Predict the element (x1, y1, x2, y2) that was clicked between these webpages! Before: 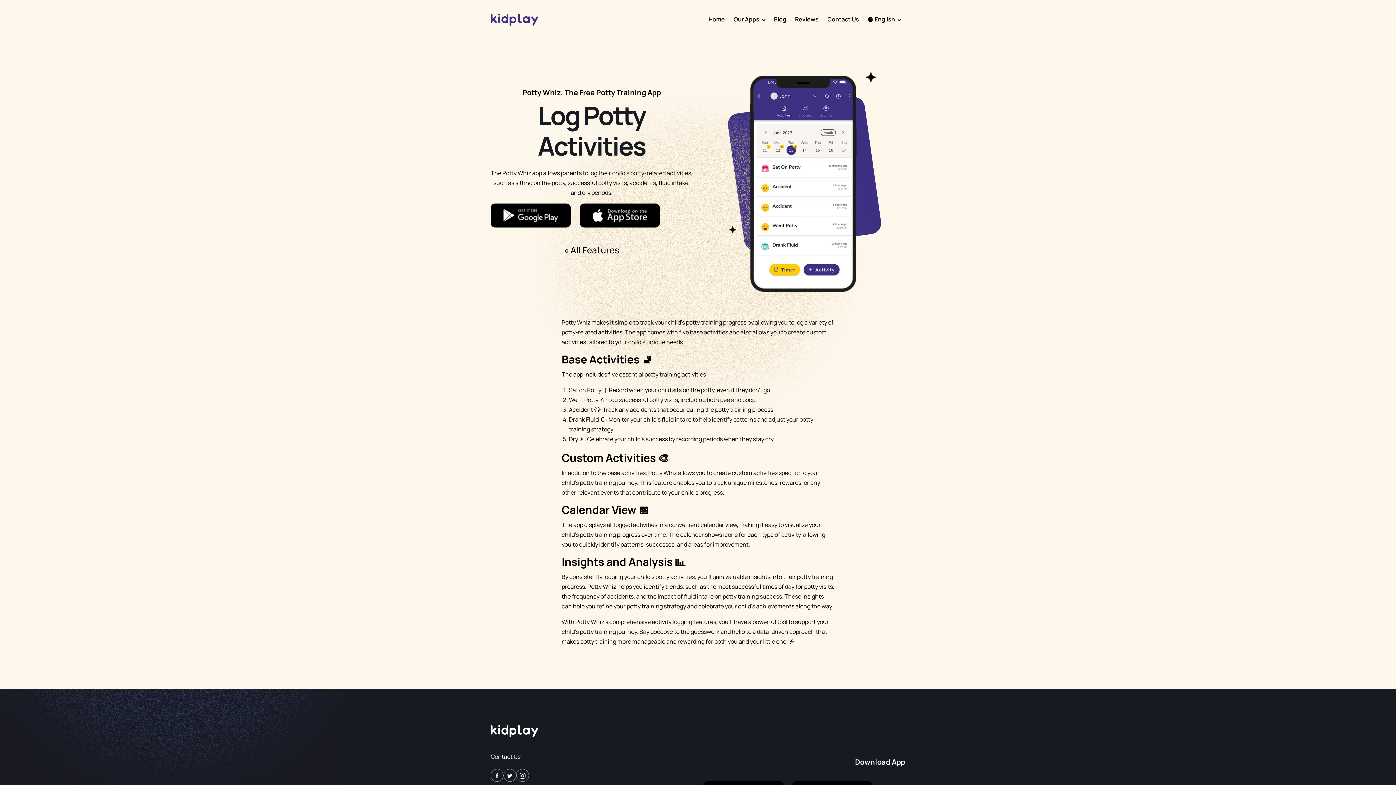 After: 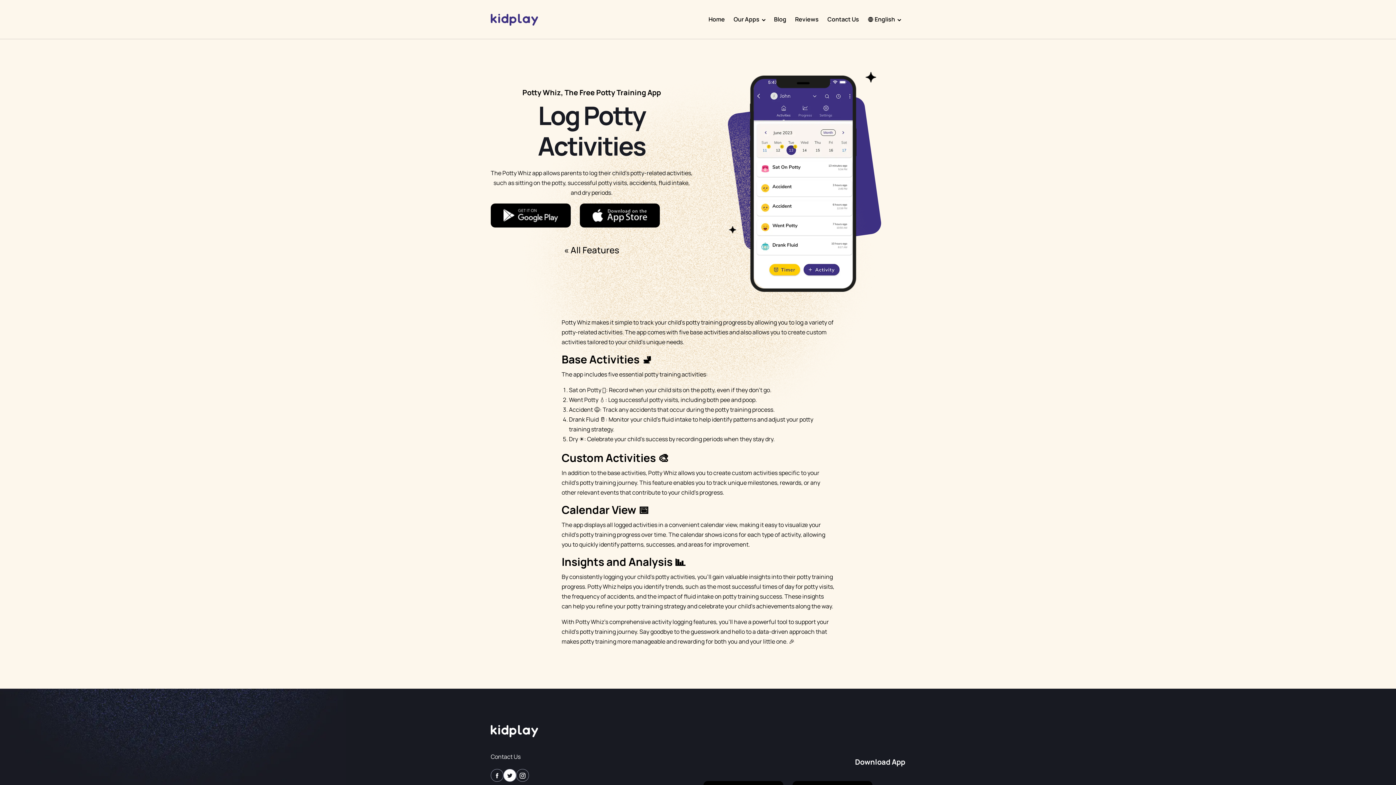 Action: bbox: (503, 769, 516, 782)